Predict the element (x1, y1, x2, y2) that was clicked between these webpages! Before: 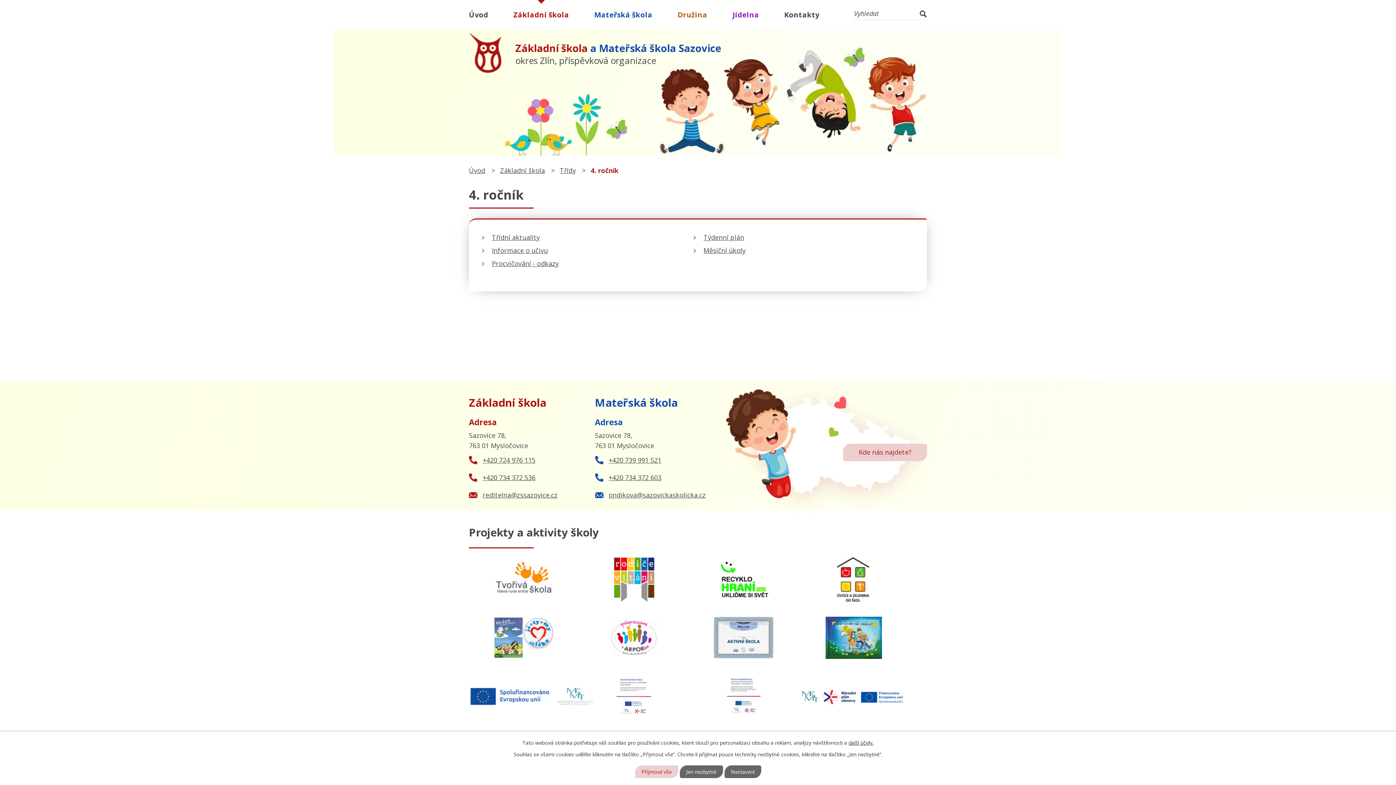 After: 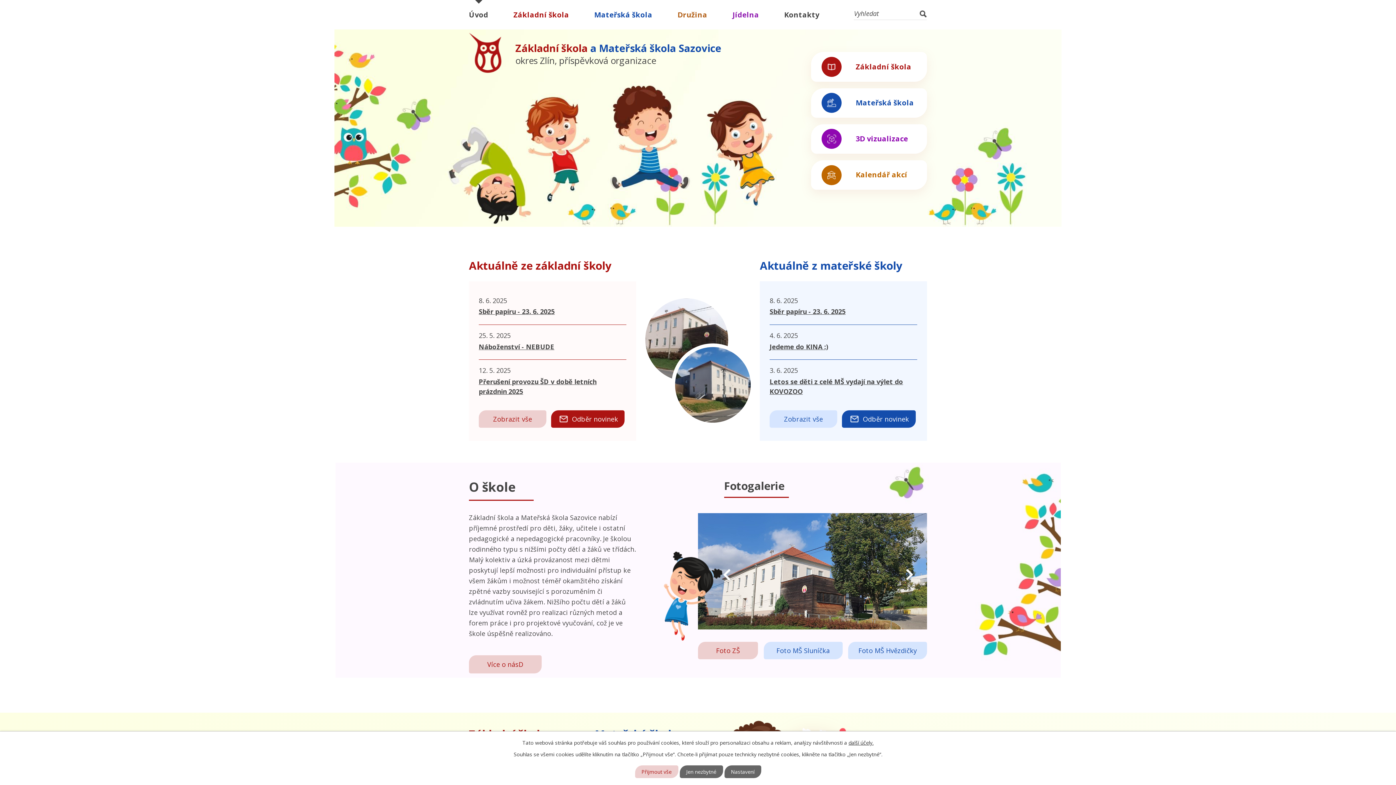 Action: label: Úvod bbox: (469, 166, 485, 174)